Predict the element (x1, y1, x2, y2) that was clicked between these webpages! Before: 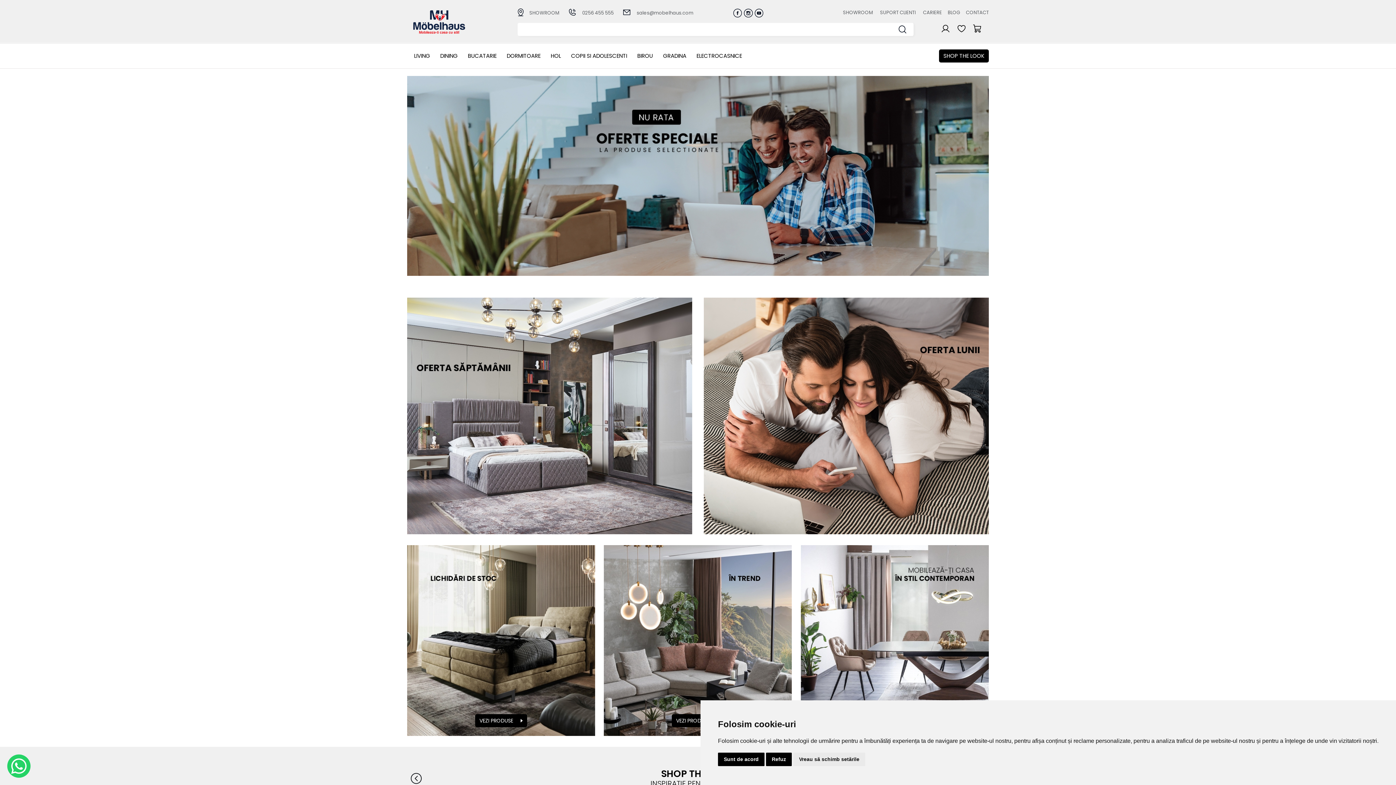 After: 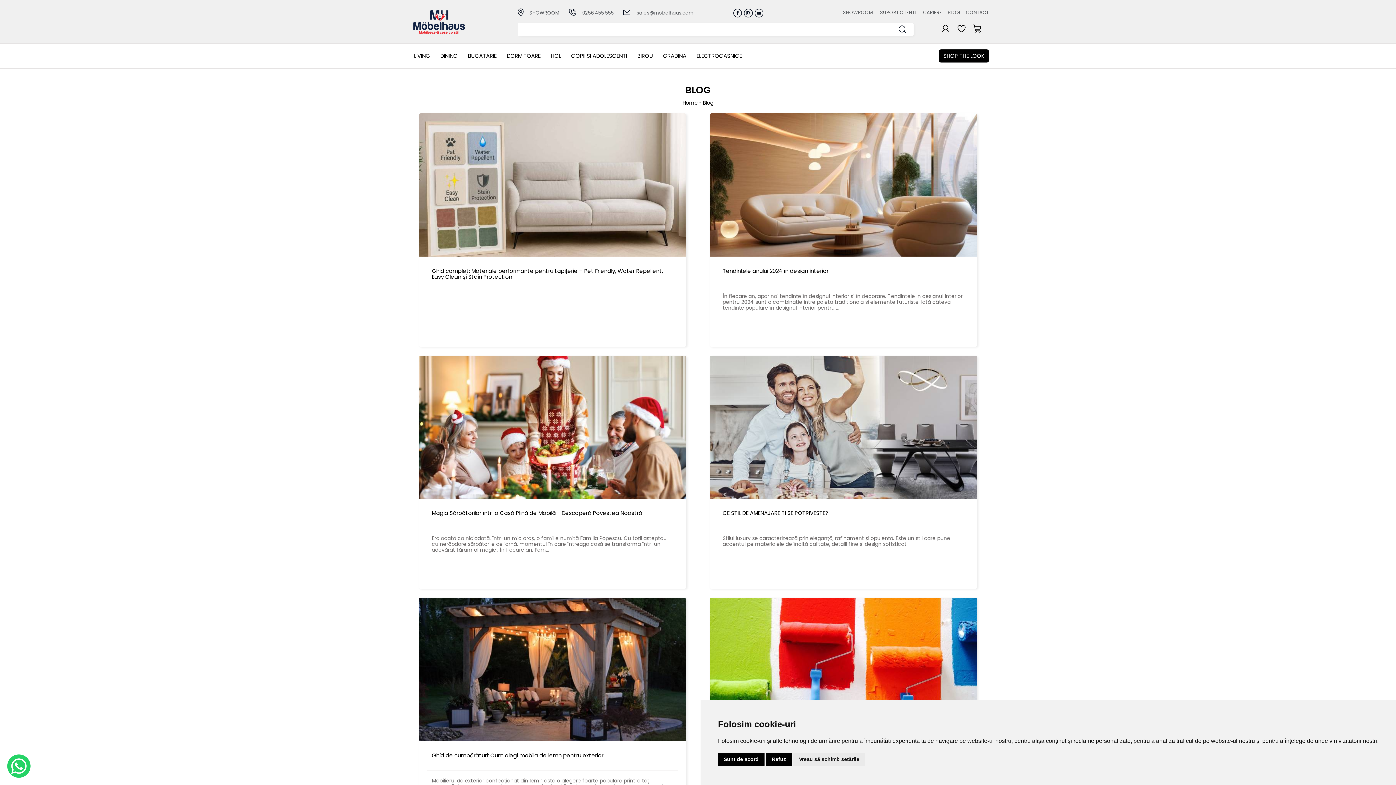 Action: label: BLOG bbox: (942, 8, 960, 17)